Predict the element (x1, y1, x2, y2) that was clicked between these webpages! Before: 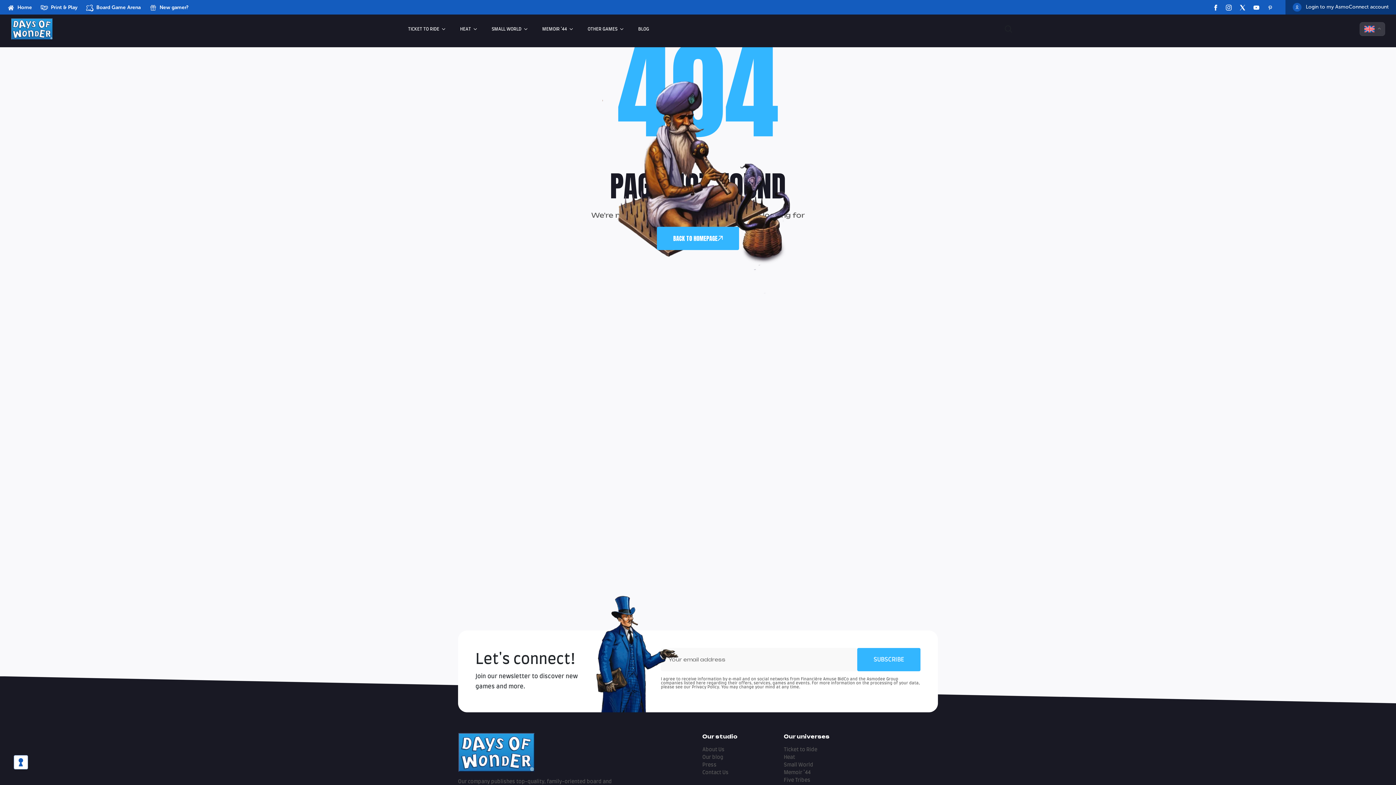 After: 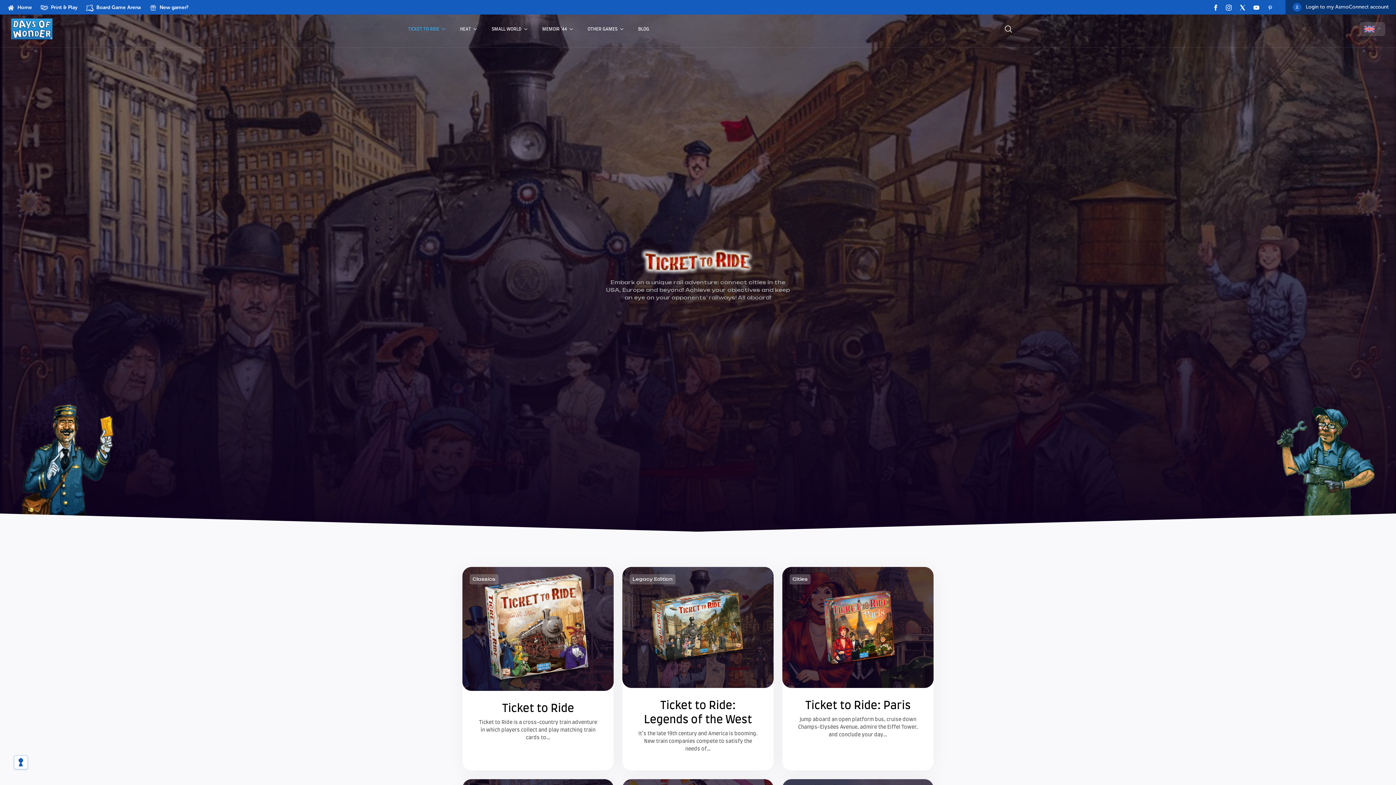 Action: bbox: (401, 11, 452, 46) label: TICKET TO RIDE